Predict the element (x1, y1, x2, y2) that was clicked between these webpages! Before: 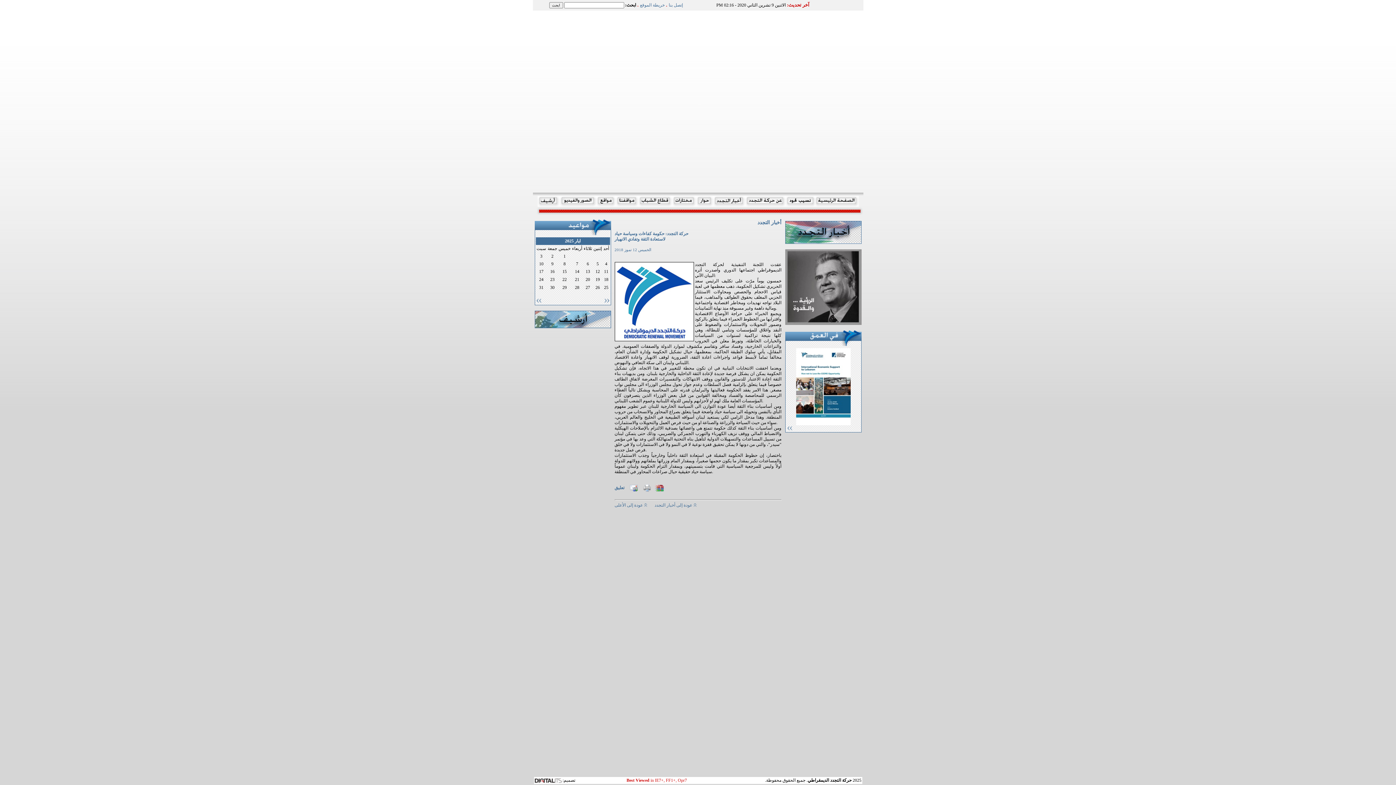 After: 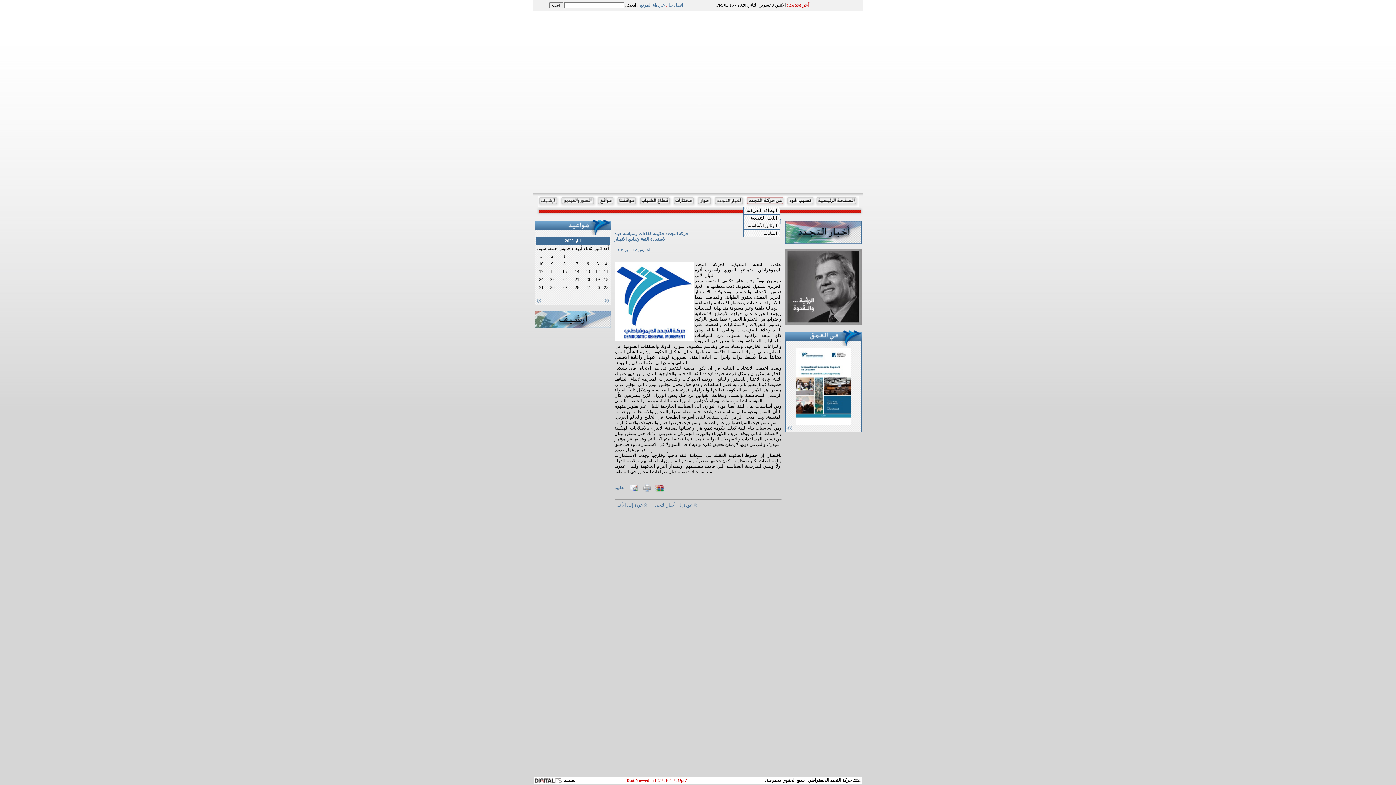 Action: bbox: (745, 196, 785, 206)